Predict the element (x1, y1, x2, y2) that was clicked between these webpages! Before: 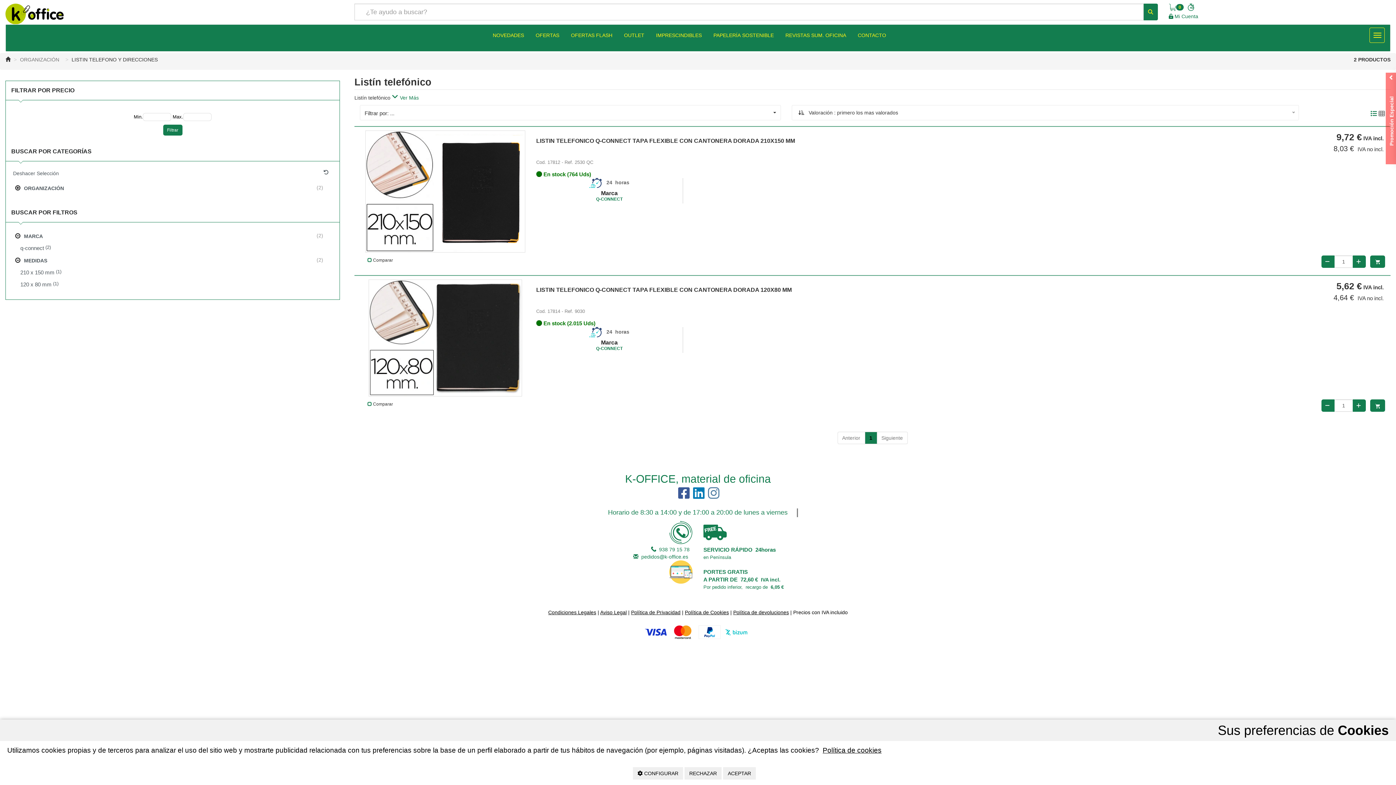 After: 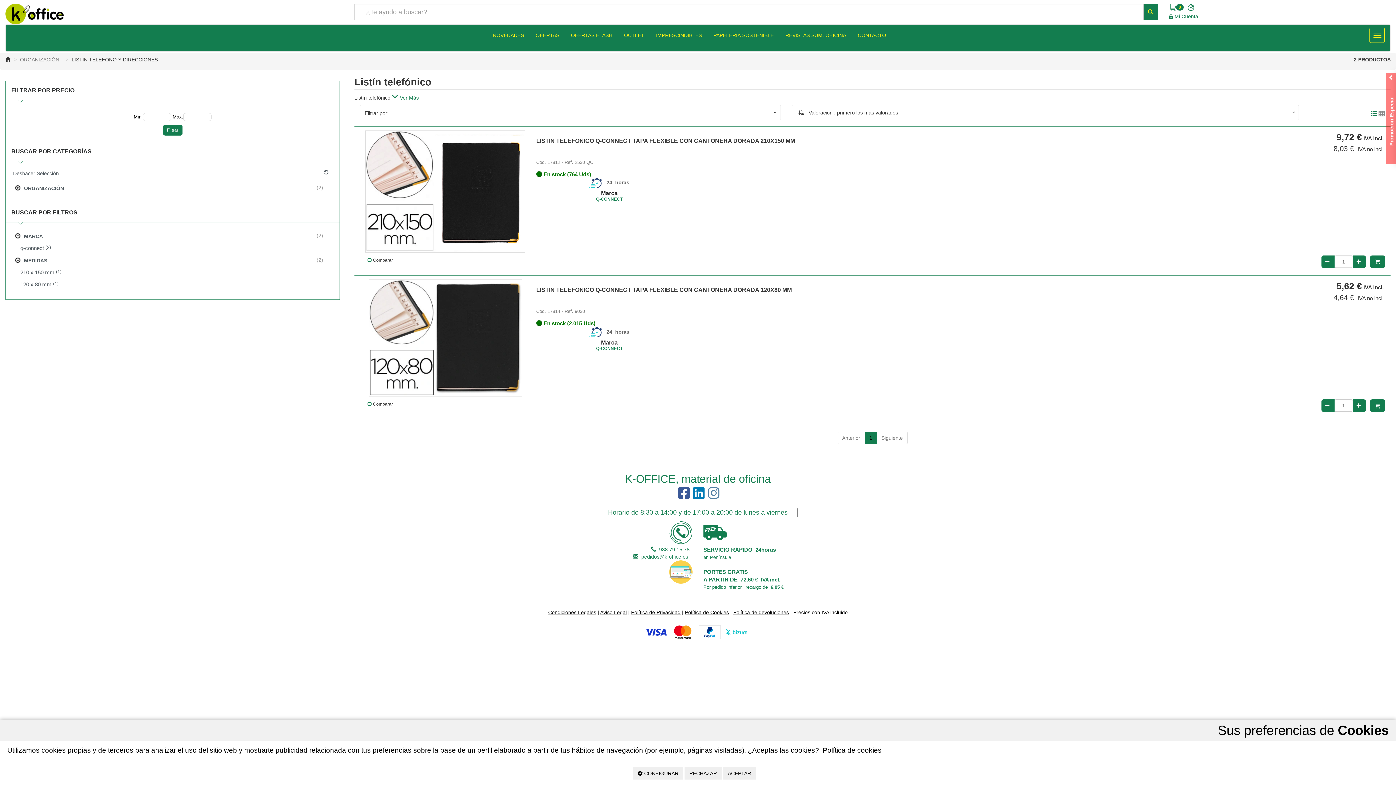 Action: bbox: (864, 432, 877, 444) label: 1